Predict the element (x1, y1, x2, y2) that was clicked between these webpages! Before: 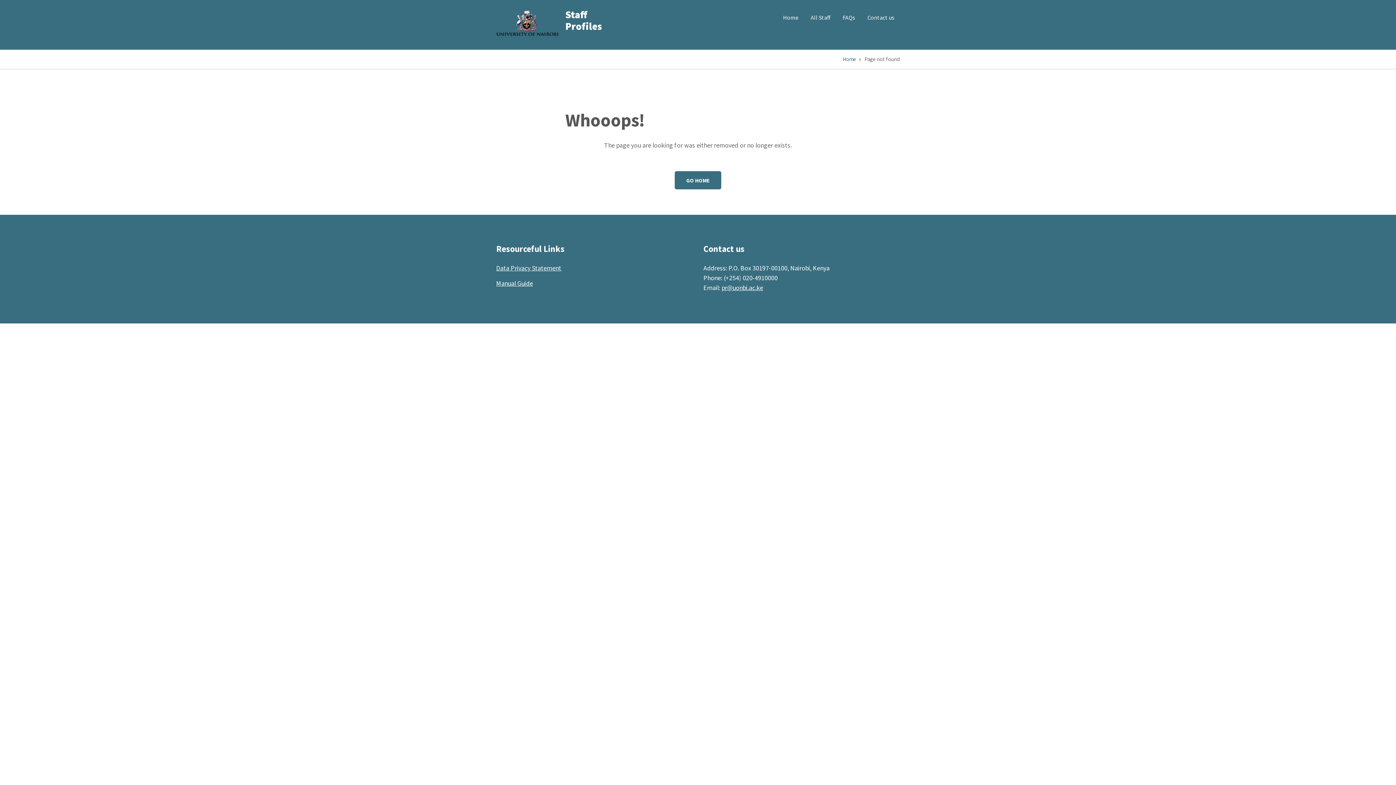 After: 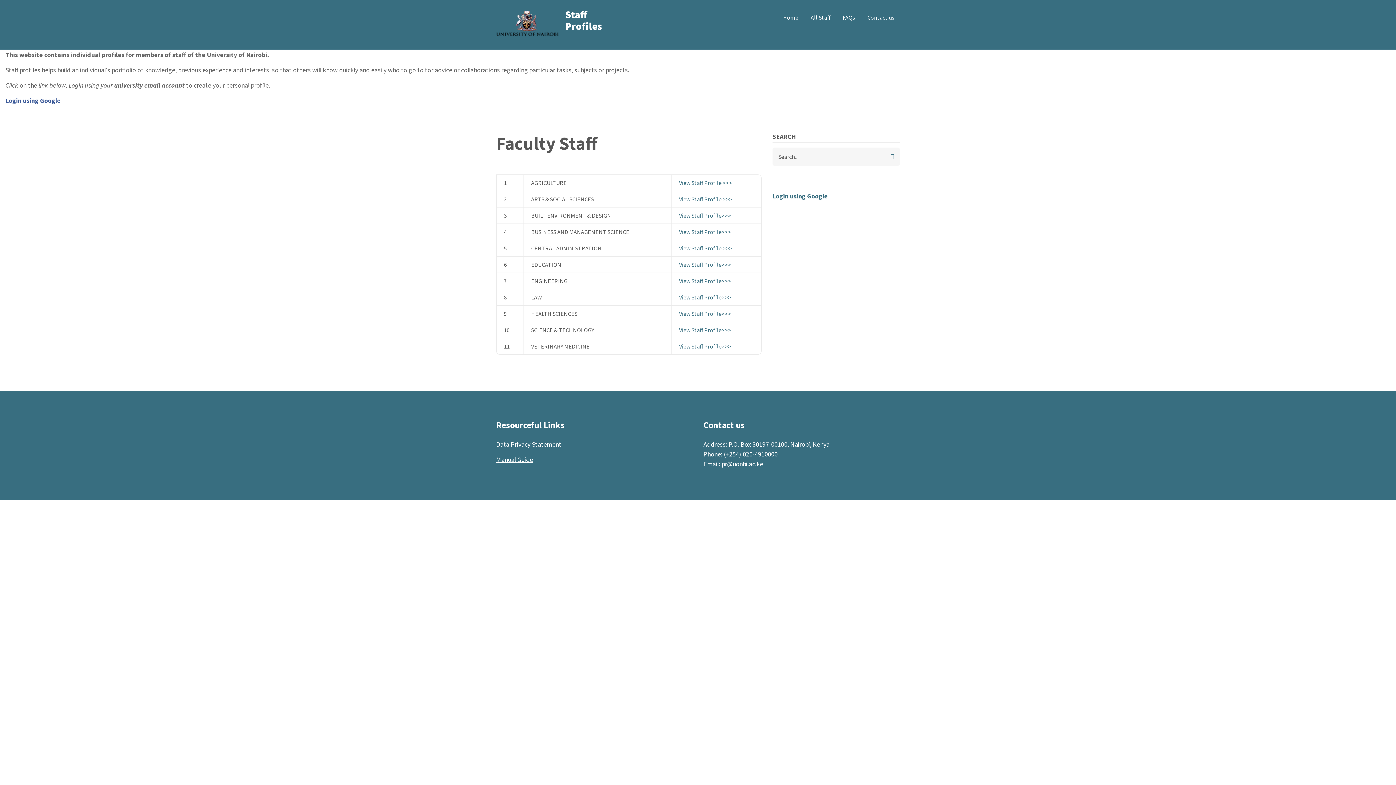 Action: bbox: (777, 9, 804, 26) label: Home